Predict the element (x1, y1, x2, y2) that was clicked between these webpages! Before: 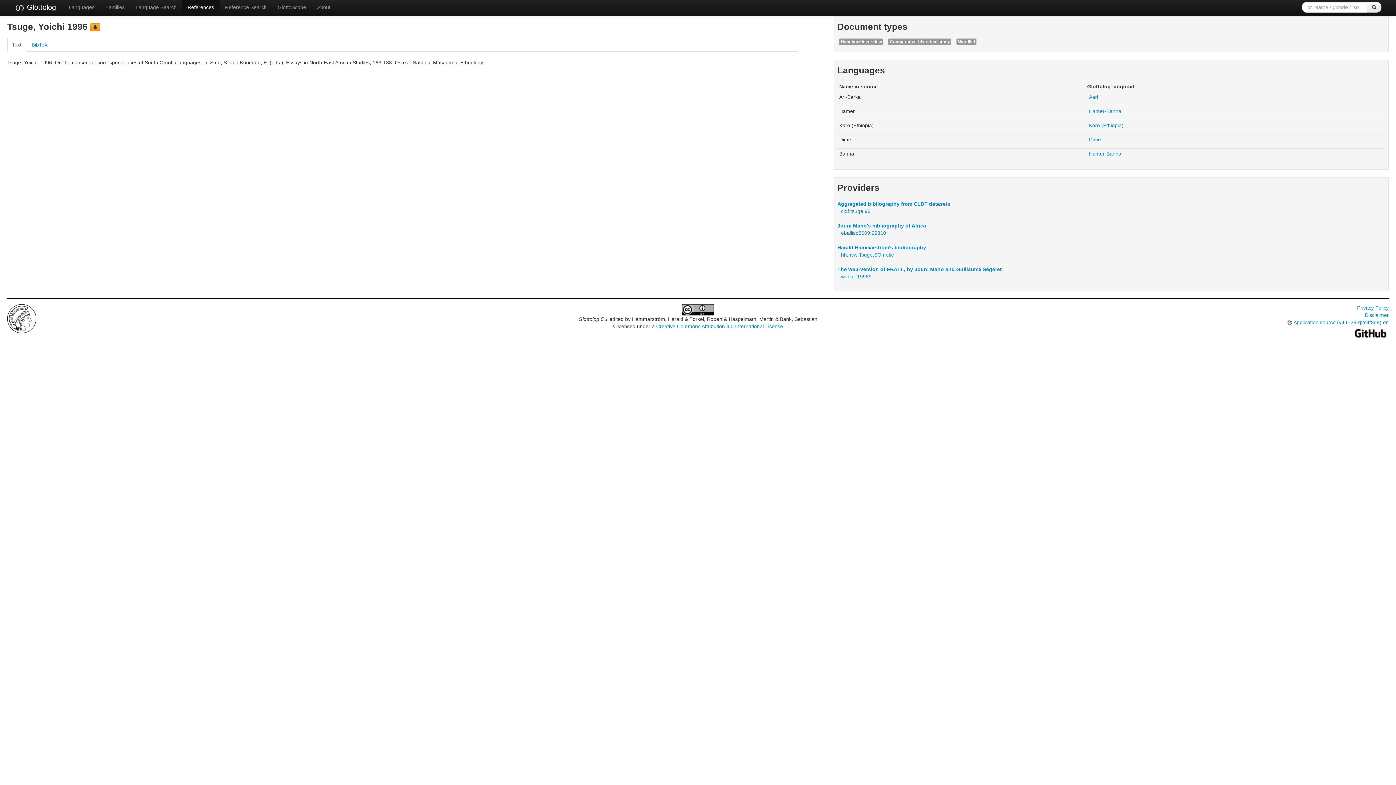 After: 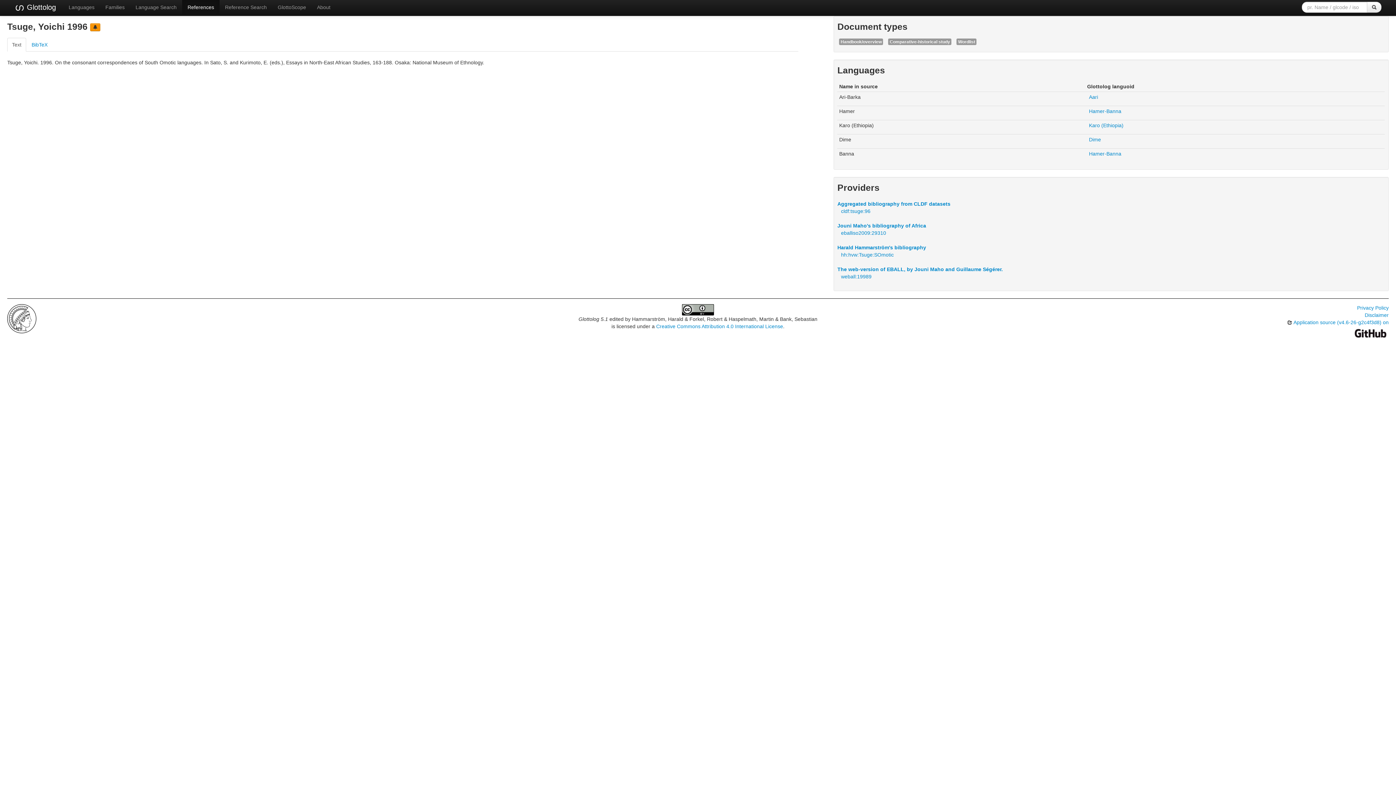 Action: bbox: (90, 23, 100, 31)